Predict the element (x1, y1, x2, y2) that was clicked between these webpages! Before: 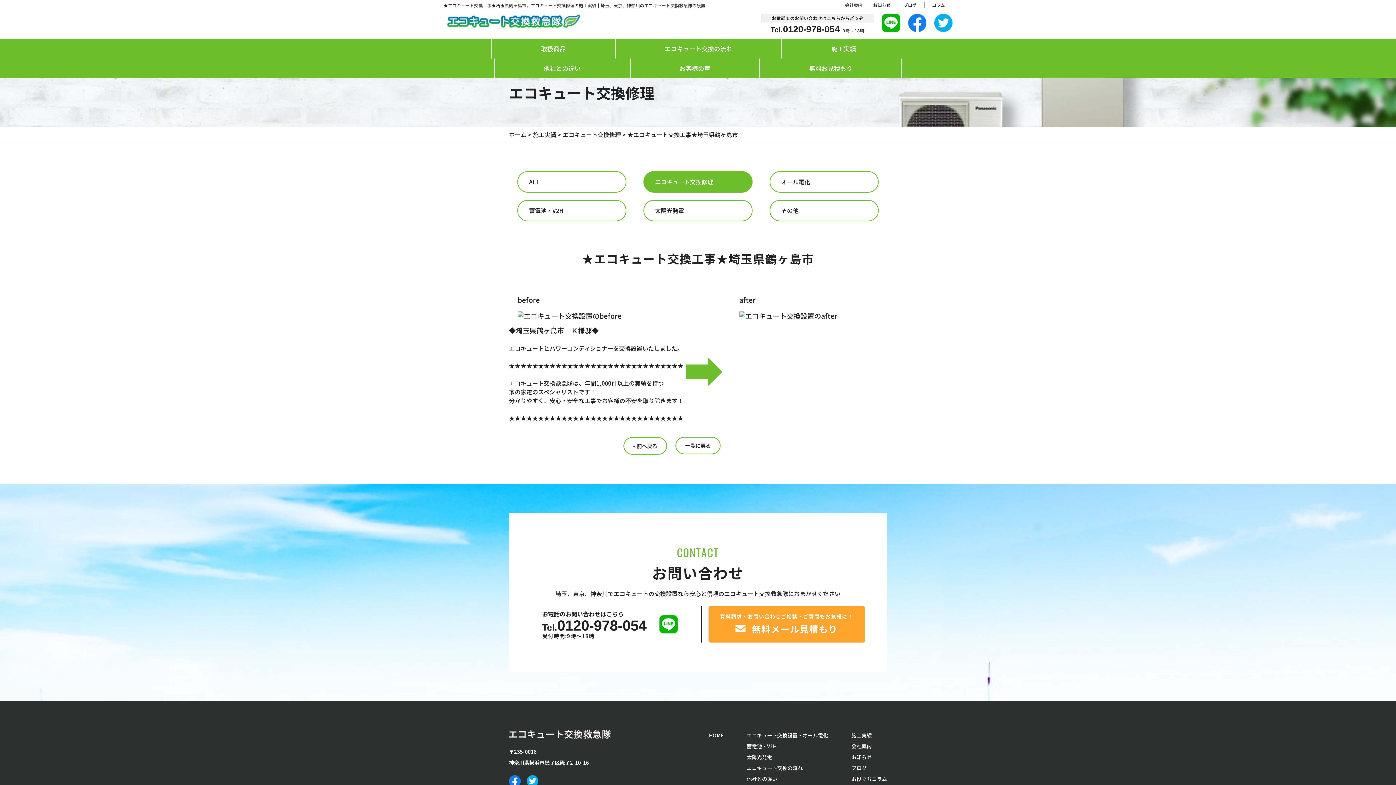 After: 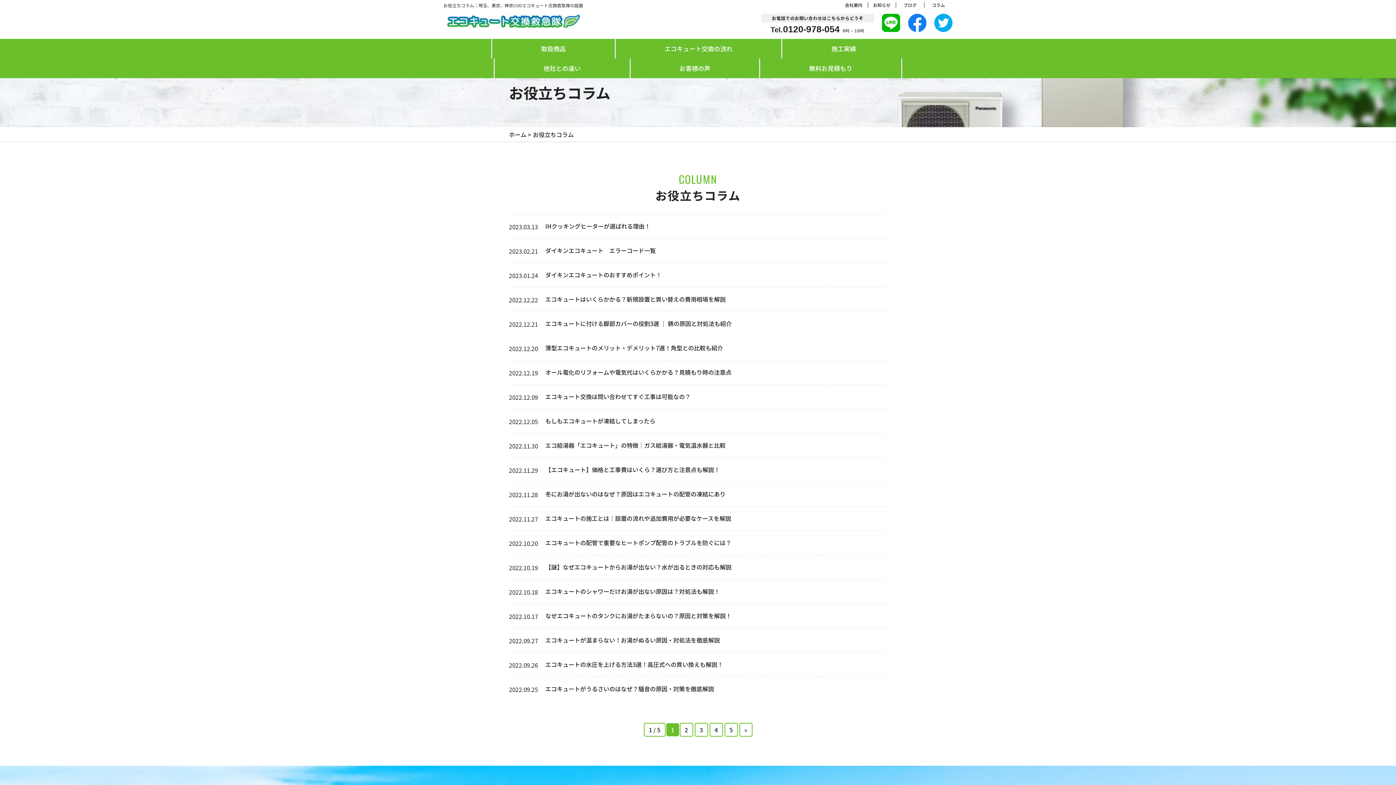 Action: bbox: (932, 1, 945, 8) label: コラム